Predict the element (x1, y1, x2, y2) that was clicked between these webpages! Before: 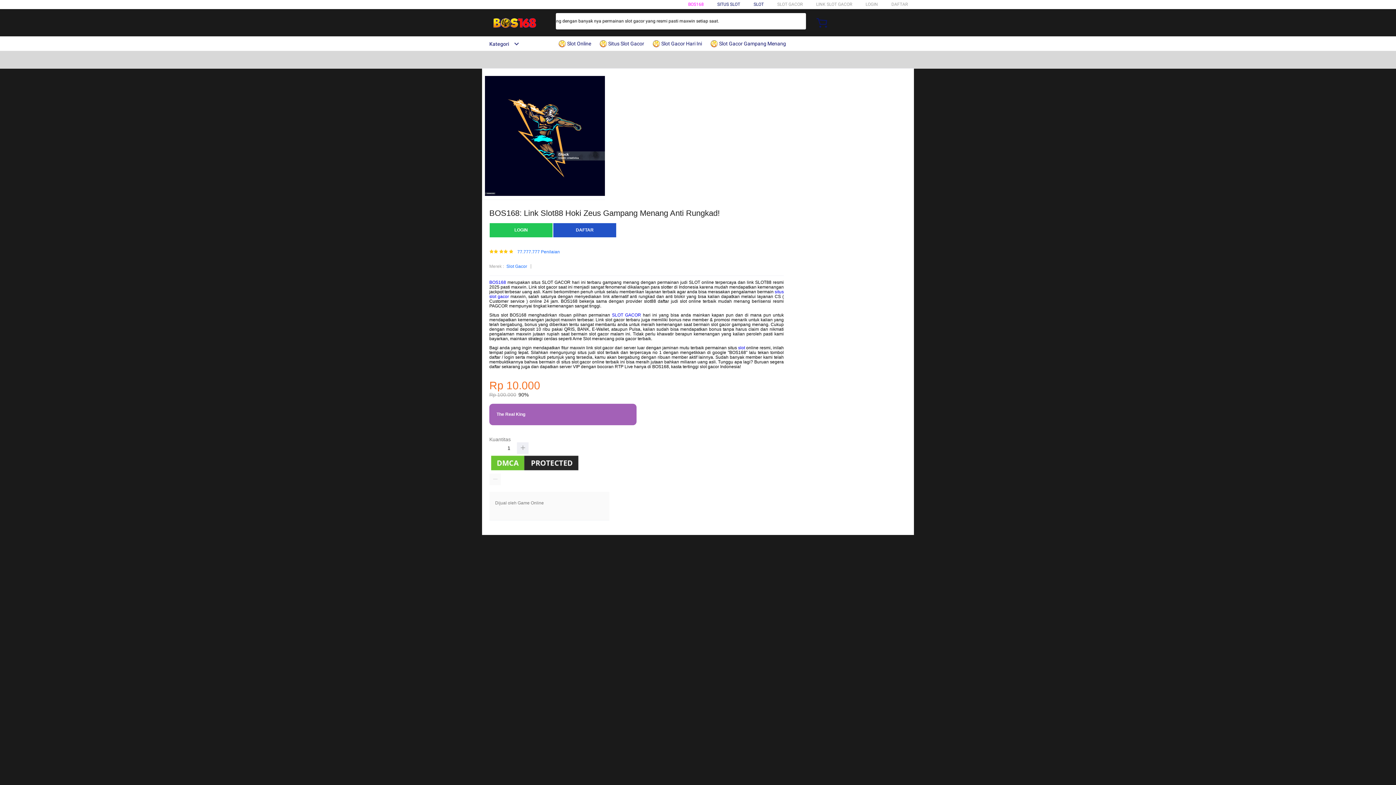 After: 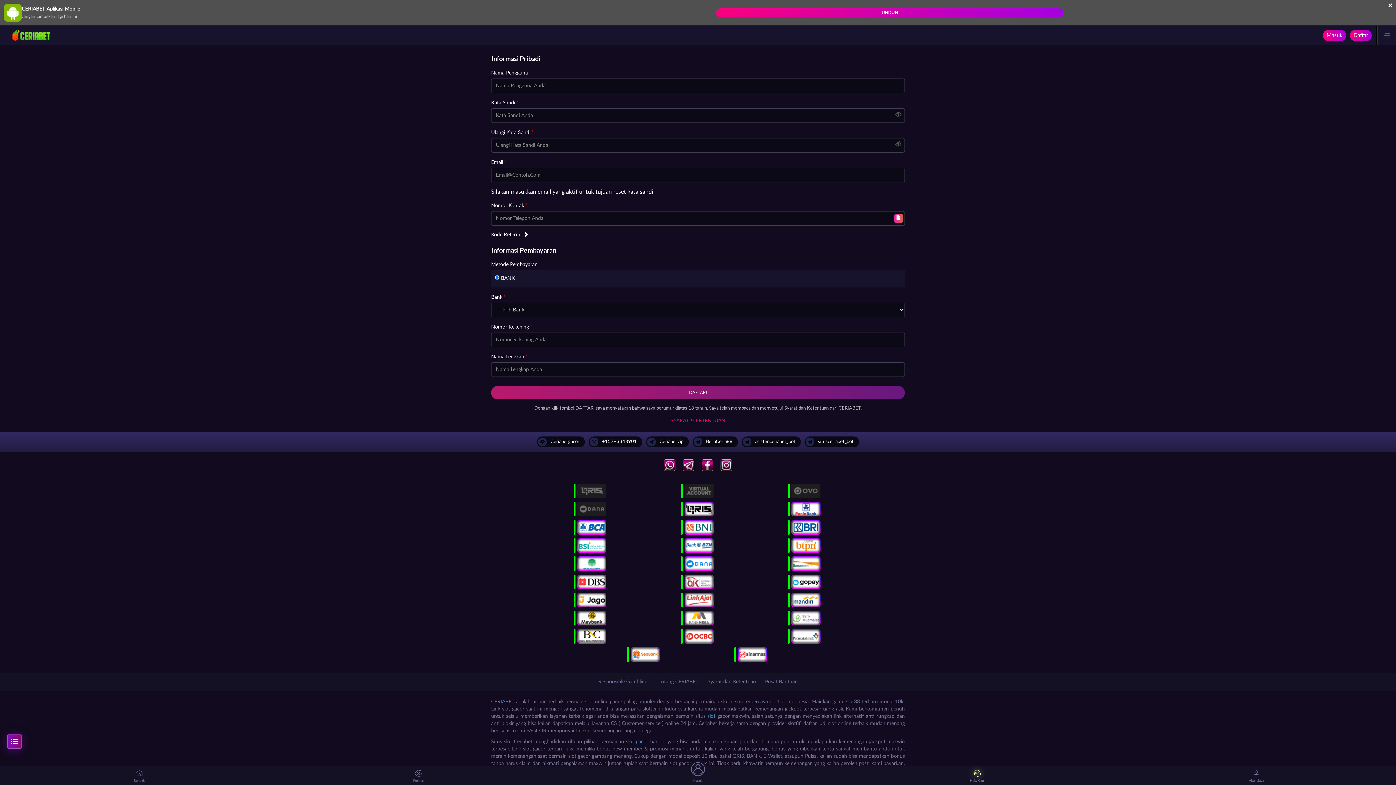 Action: label: LOGIN bbox: (865, 1, 878, 6)